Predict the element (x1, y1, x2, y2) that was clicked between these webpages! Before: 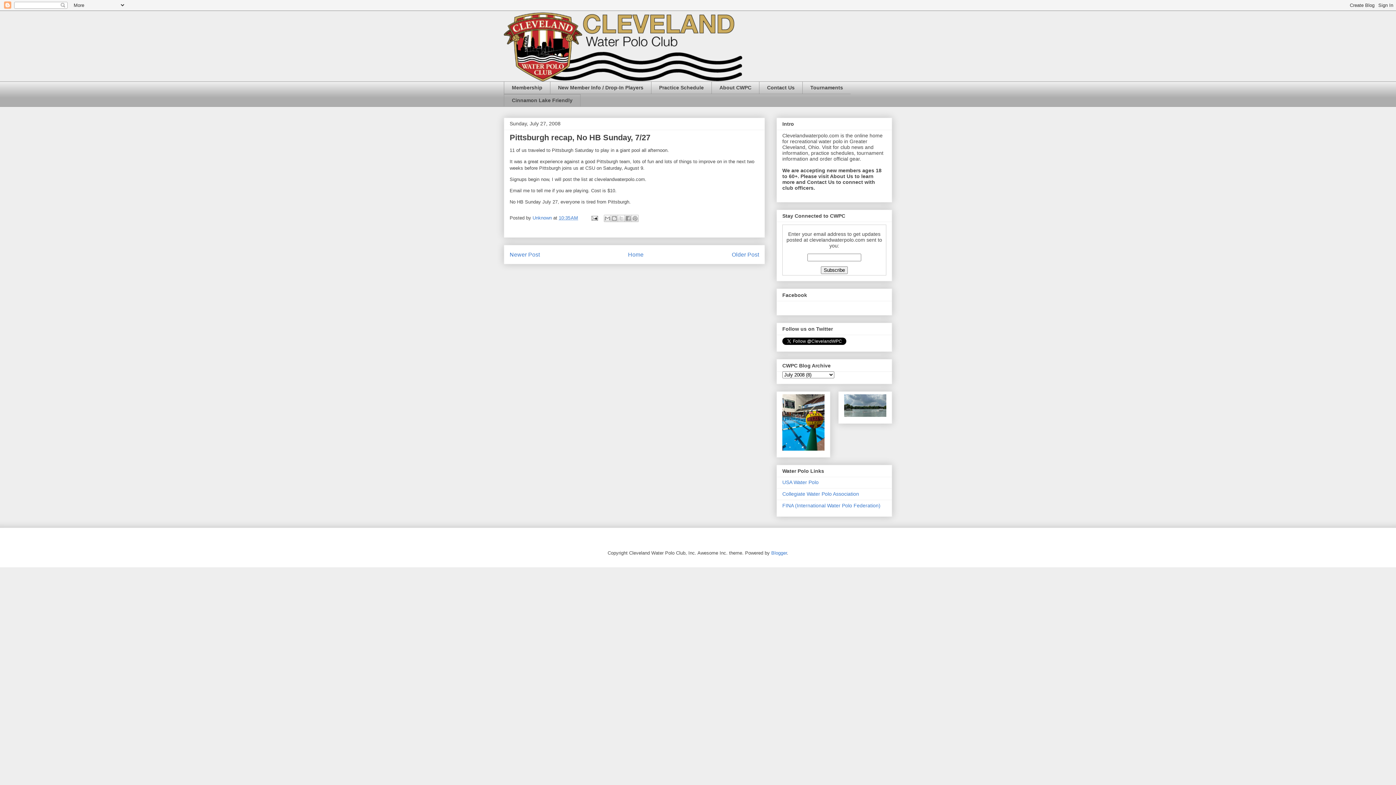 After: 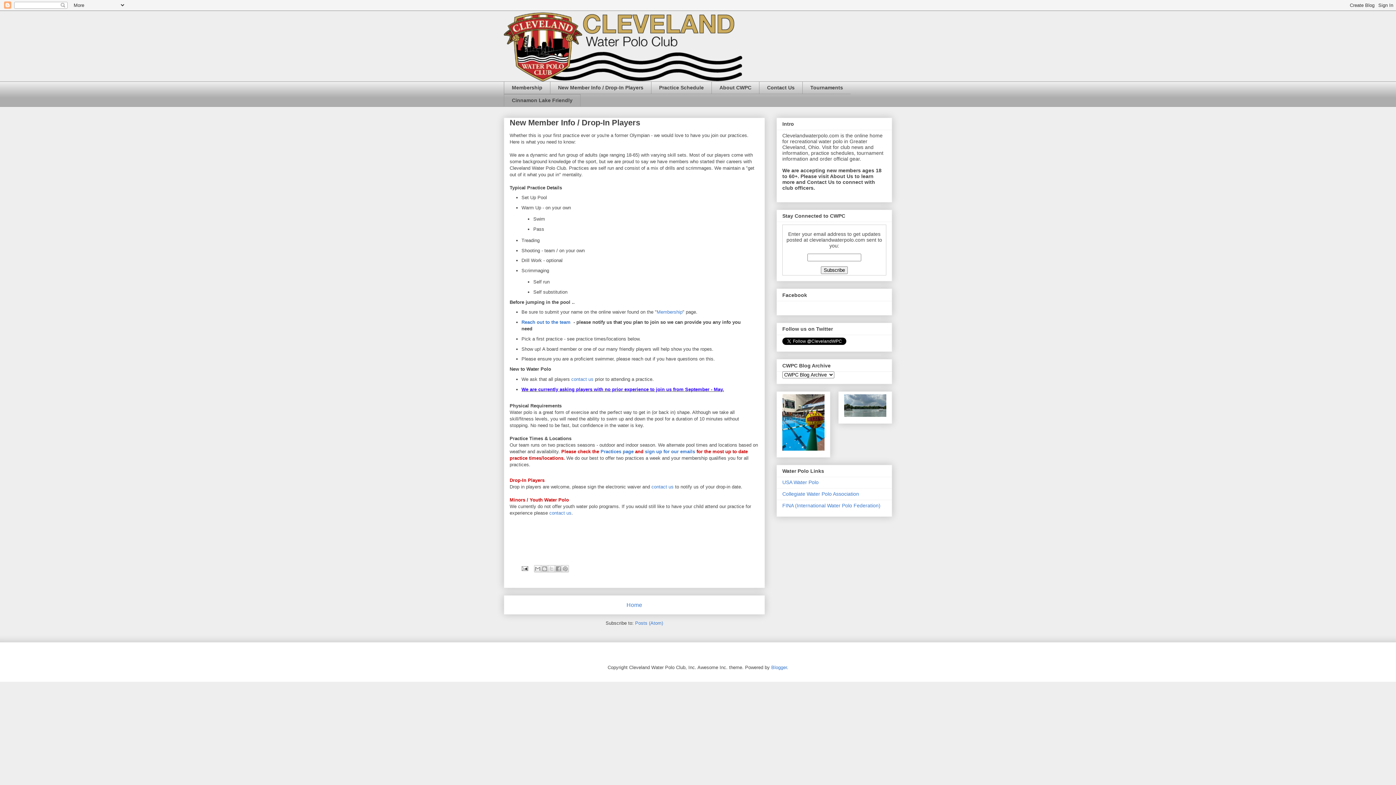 Action: bbox: (550, 81, 651, 94) label: New Member Info / Drop-In Players